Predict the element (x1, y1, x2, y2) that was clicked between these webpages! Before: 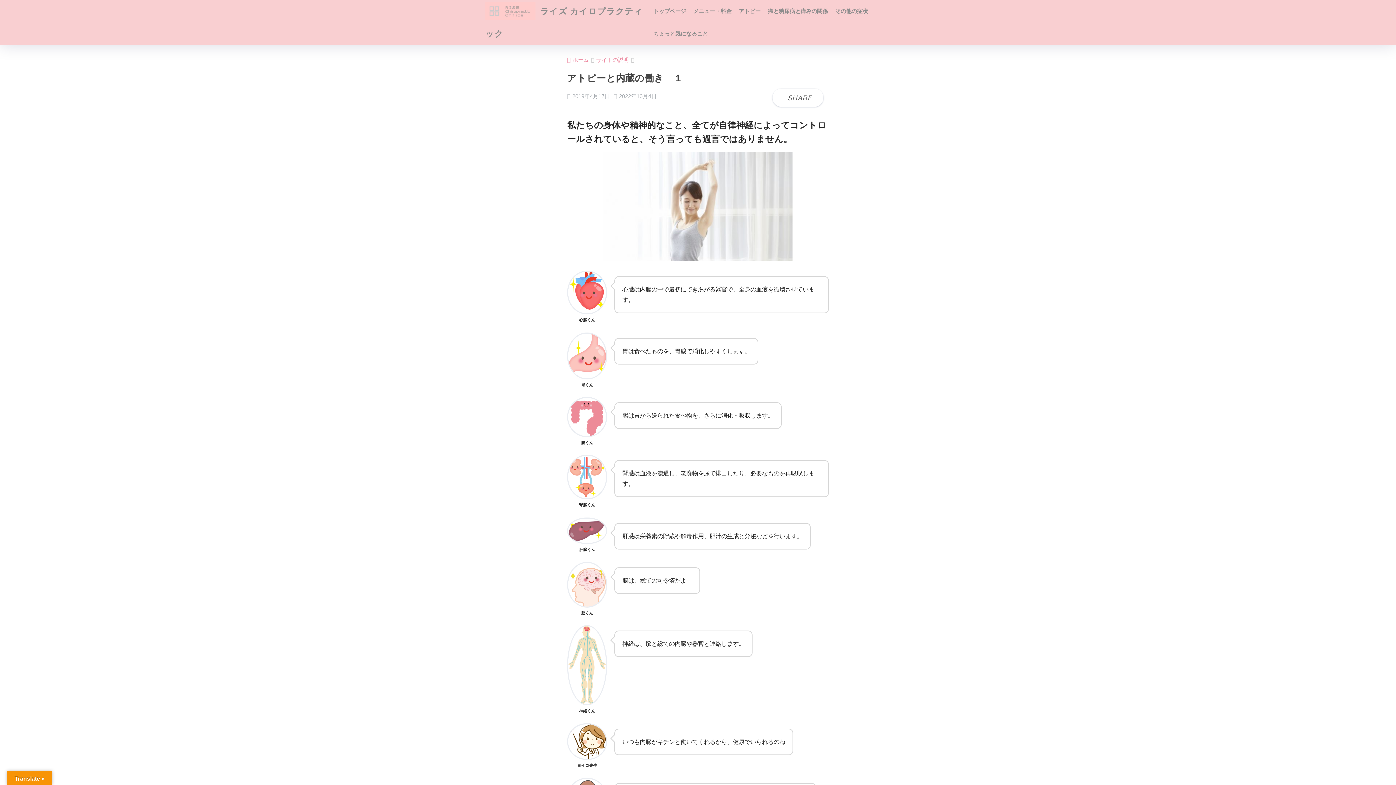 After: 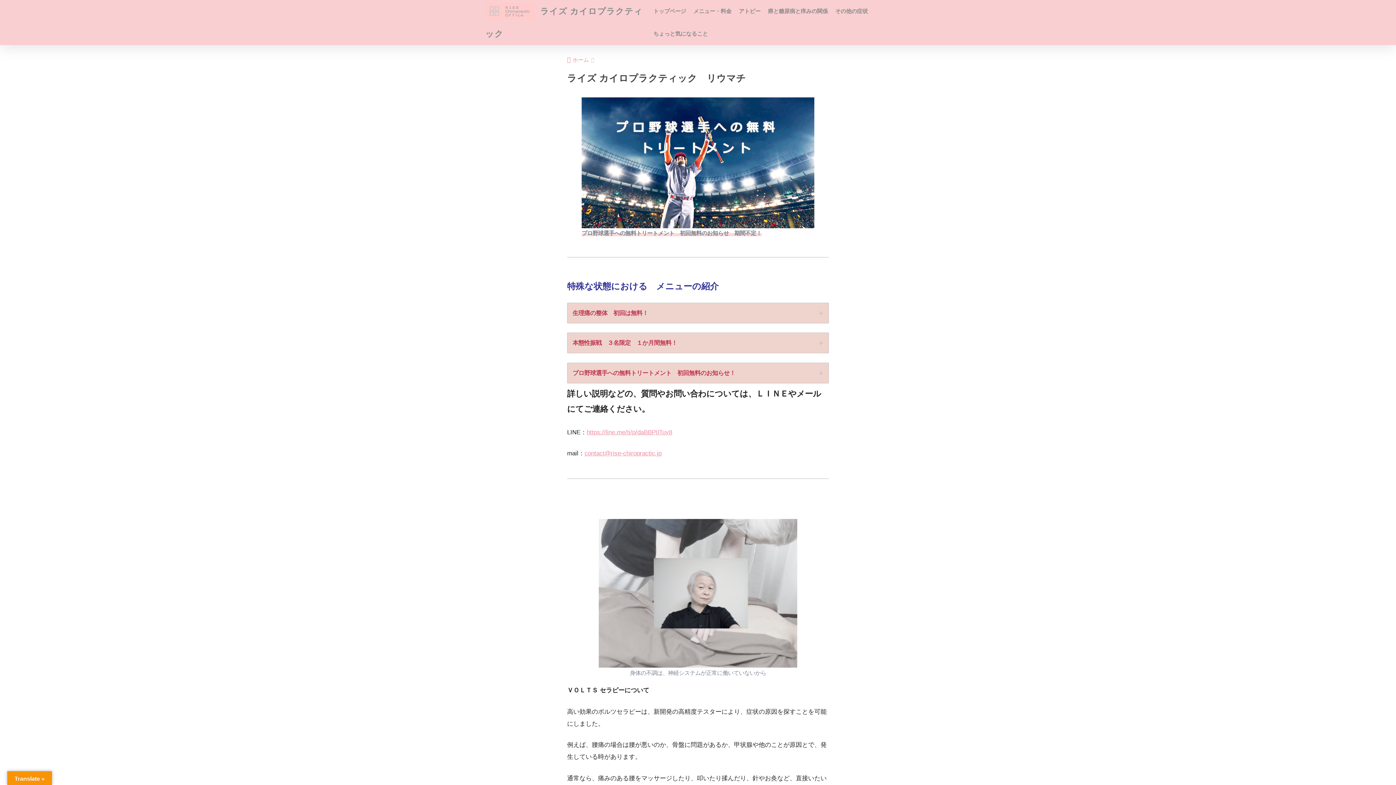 Action: bbox: (567, 57, 589, 62) label: ホーム